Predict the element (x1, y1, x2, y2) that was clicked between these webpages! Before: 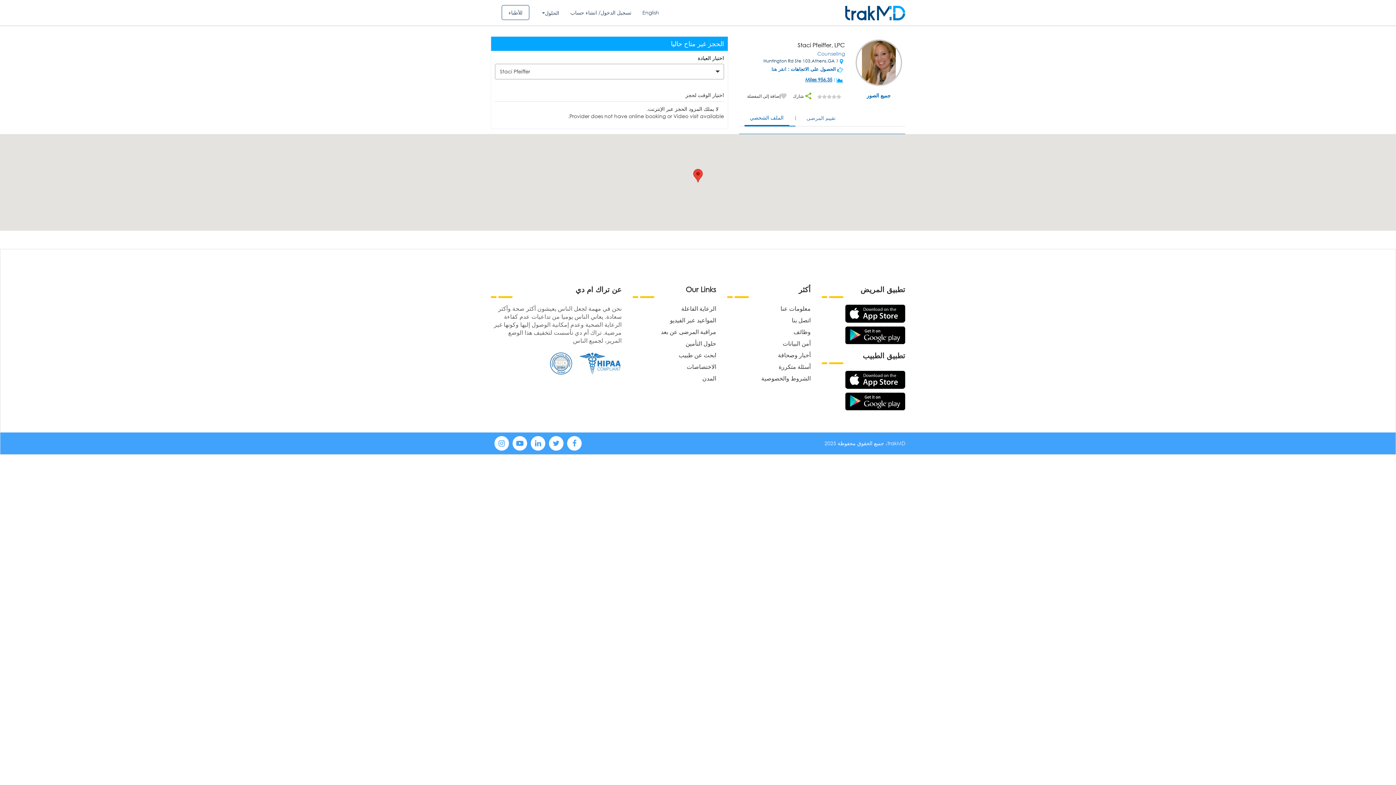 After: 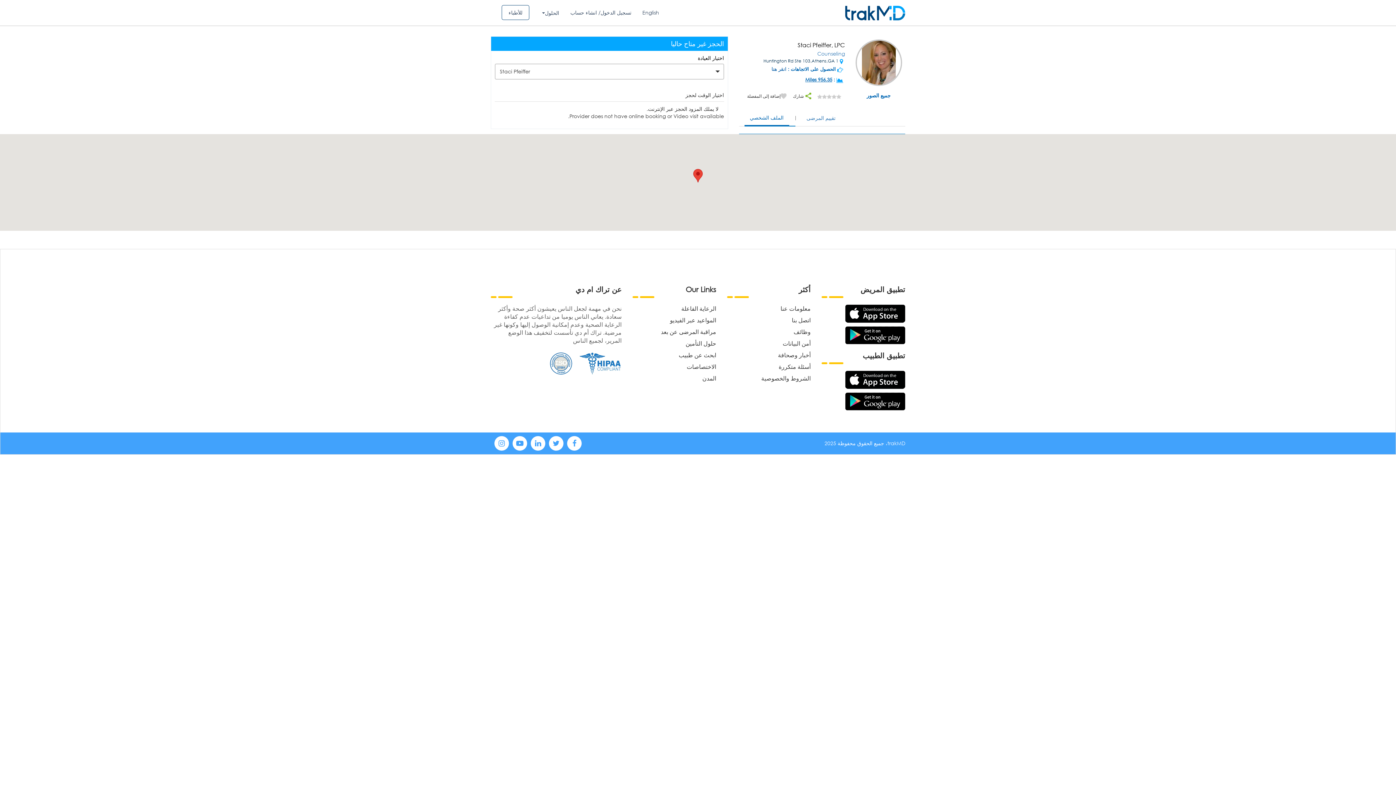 Action: bbox: (845, 397, 905, 404)